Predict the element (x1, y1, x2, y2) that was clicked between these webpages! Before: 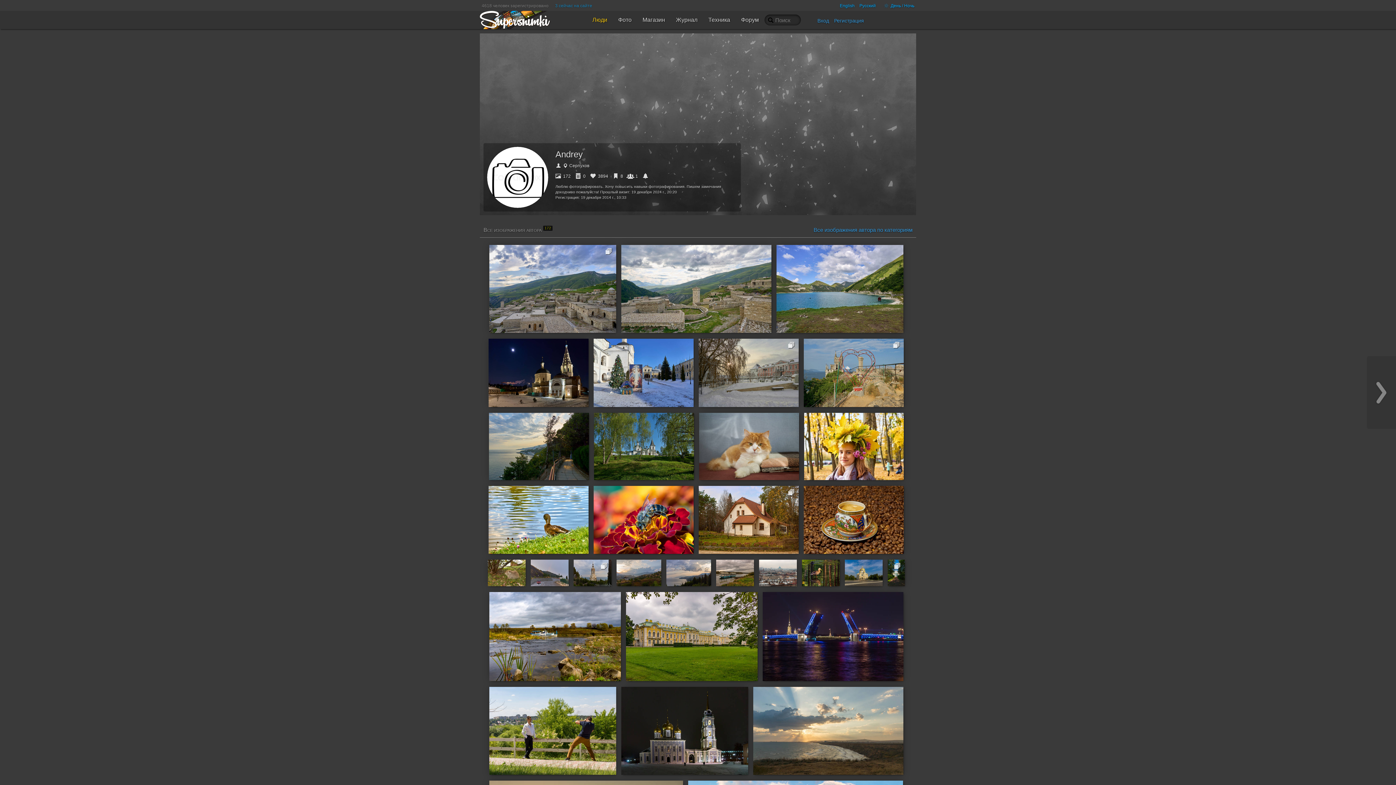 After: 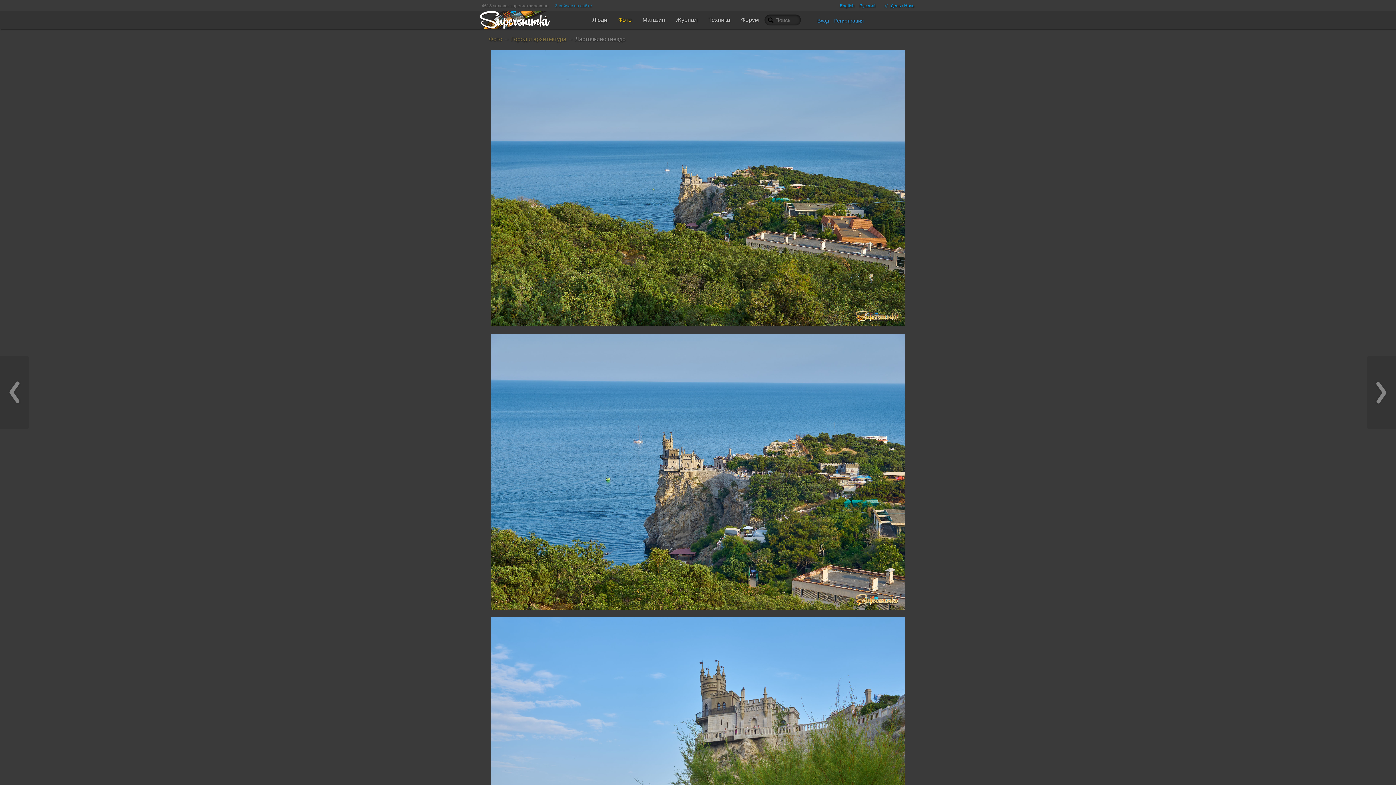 Action: bbox: (804, 338, 904, 407)